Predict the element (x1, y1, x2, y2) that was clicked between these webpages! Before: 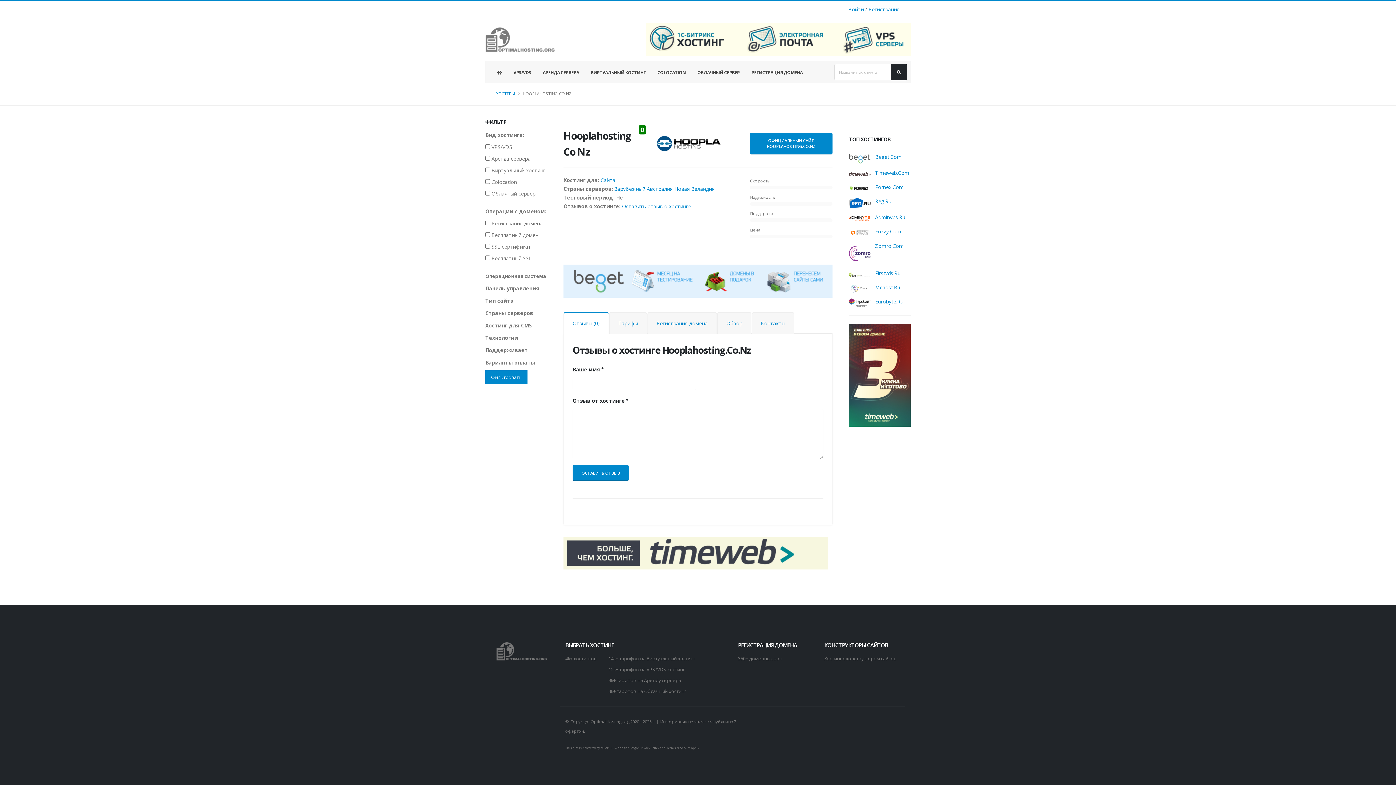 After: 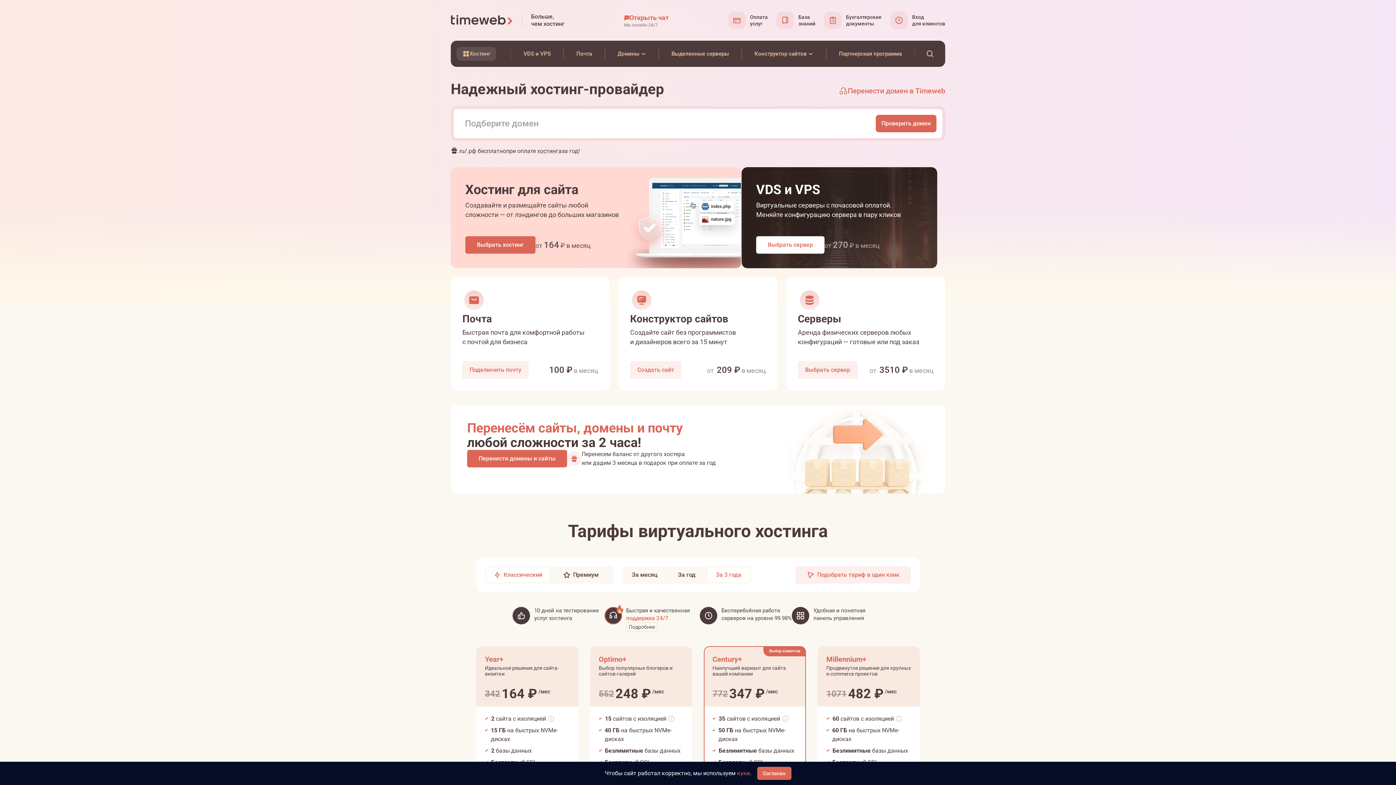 Action: bbox: (563, 549, 828, 556)